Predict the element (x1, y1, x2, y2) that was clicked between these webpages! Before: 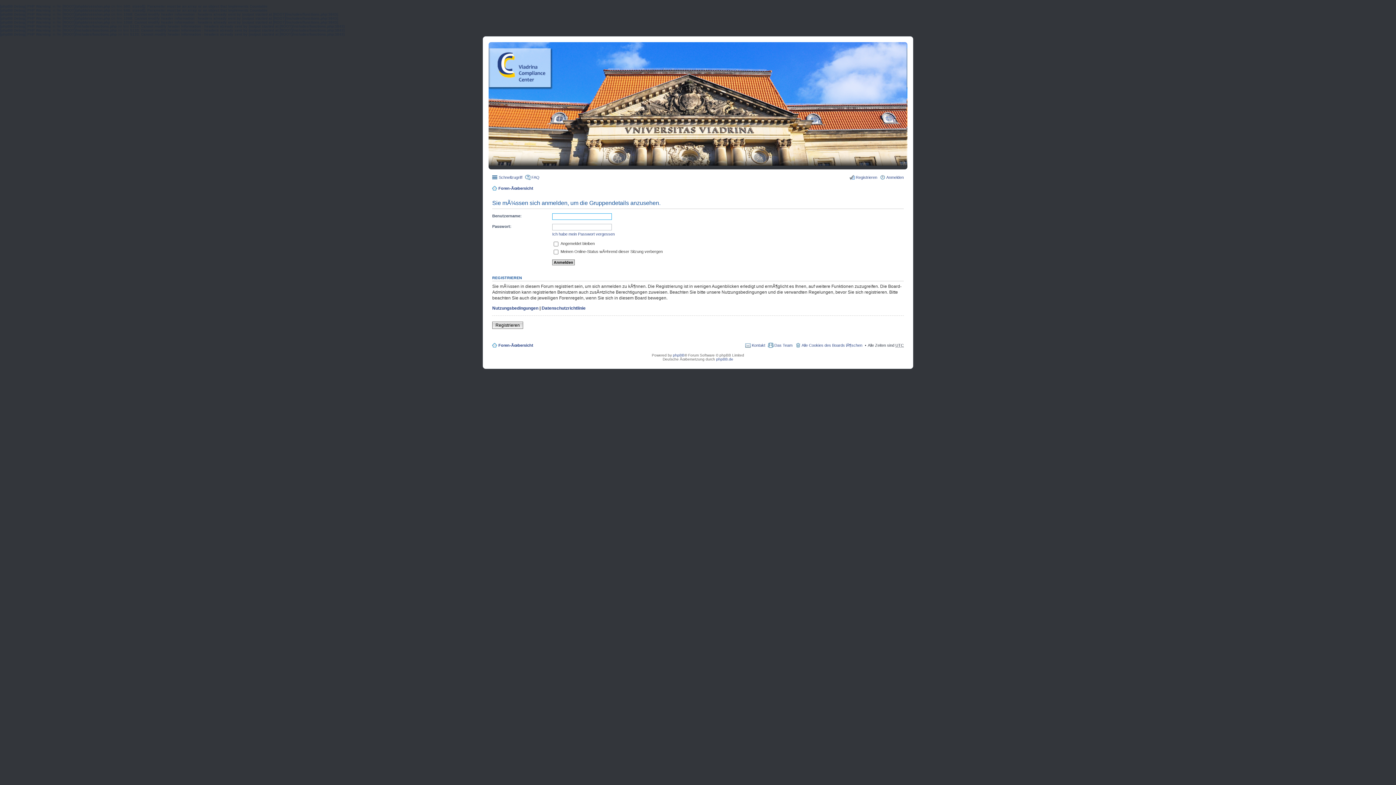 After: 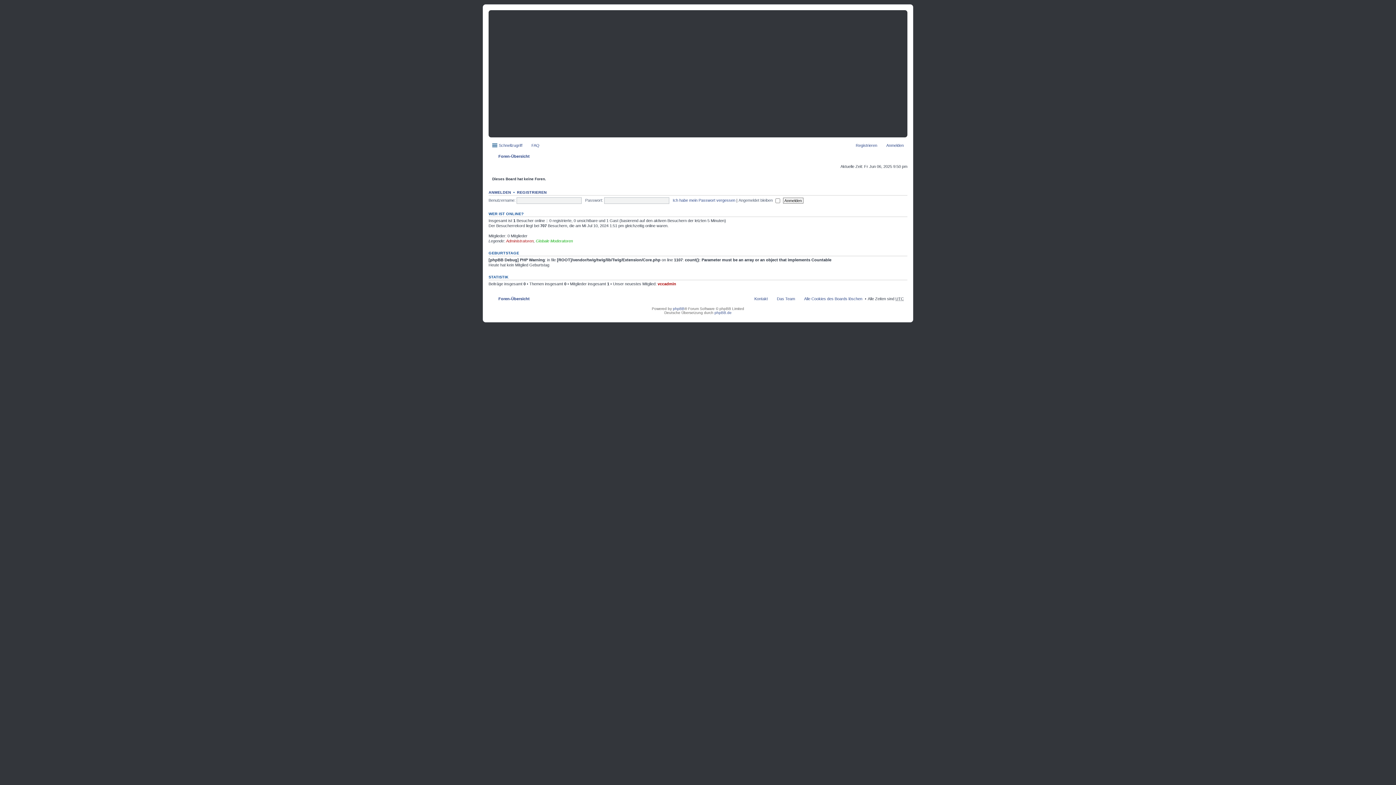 Action: label: Foren-Ãœbersicht bbox: (492, 184, 533, 192)